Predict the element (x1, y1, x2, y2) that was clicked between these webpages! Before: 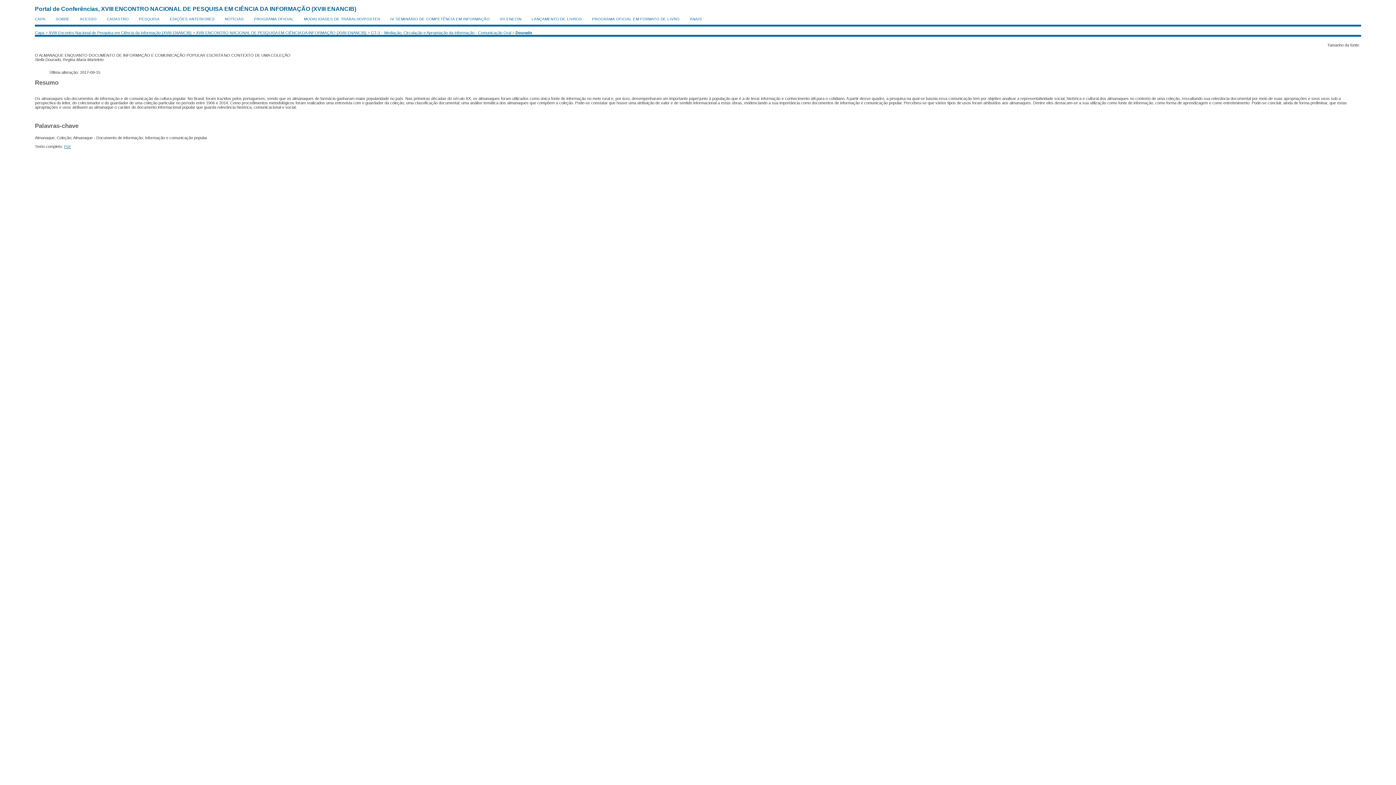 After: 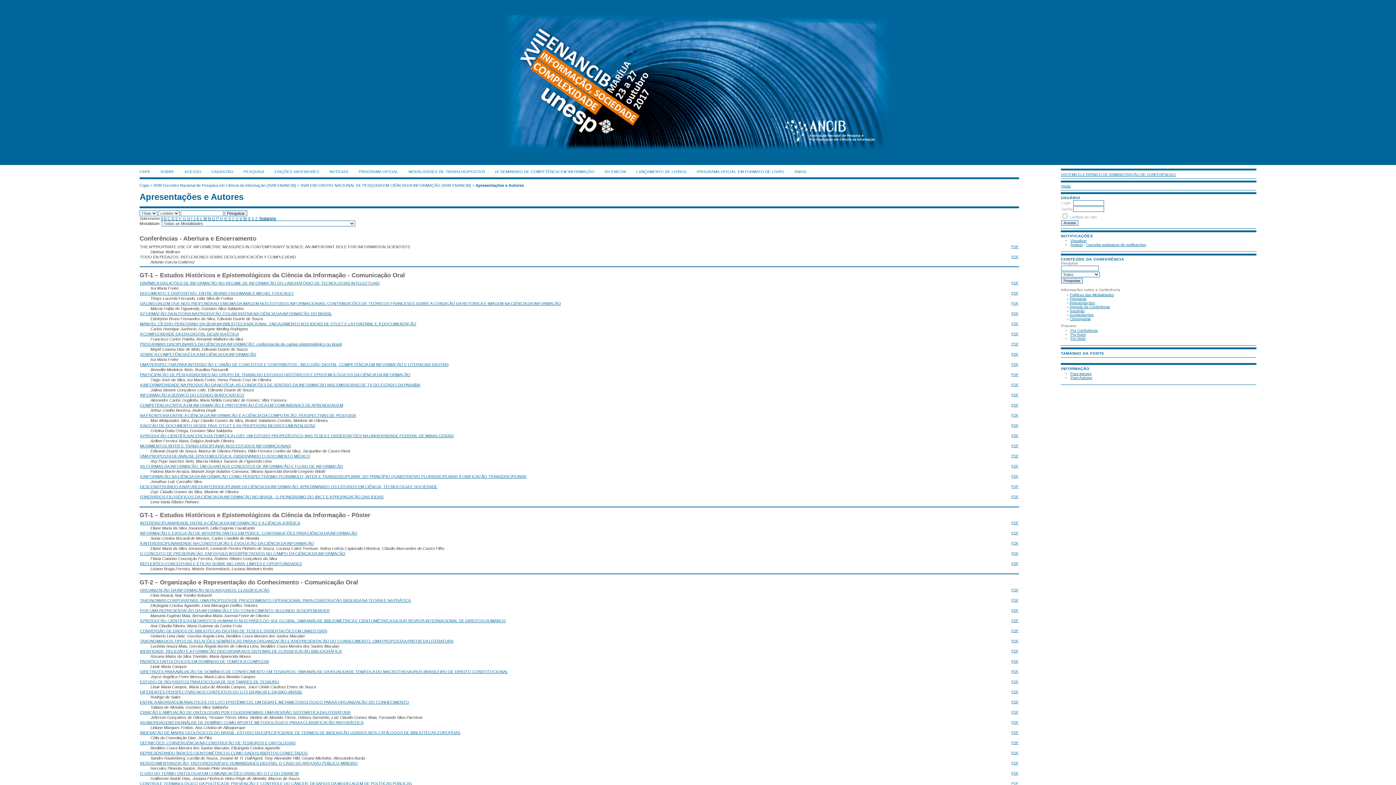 Action: label: GT-3 – Mediação, Circulação e Apropriação da Informação - Comunicação Oral bbox: (370, 30, 511, 34)